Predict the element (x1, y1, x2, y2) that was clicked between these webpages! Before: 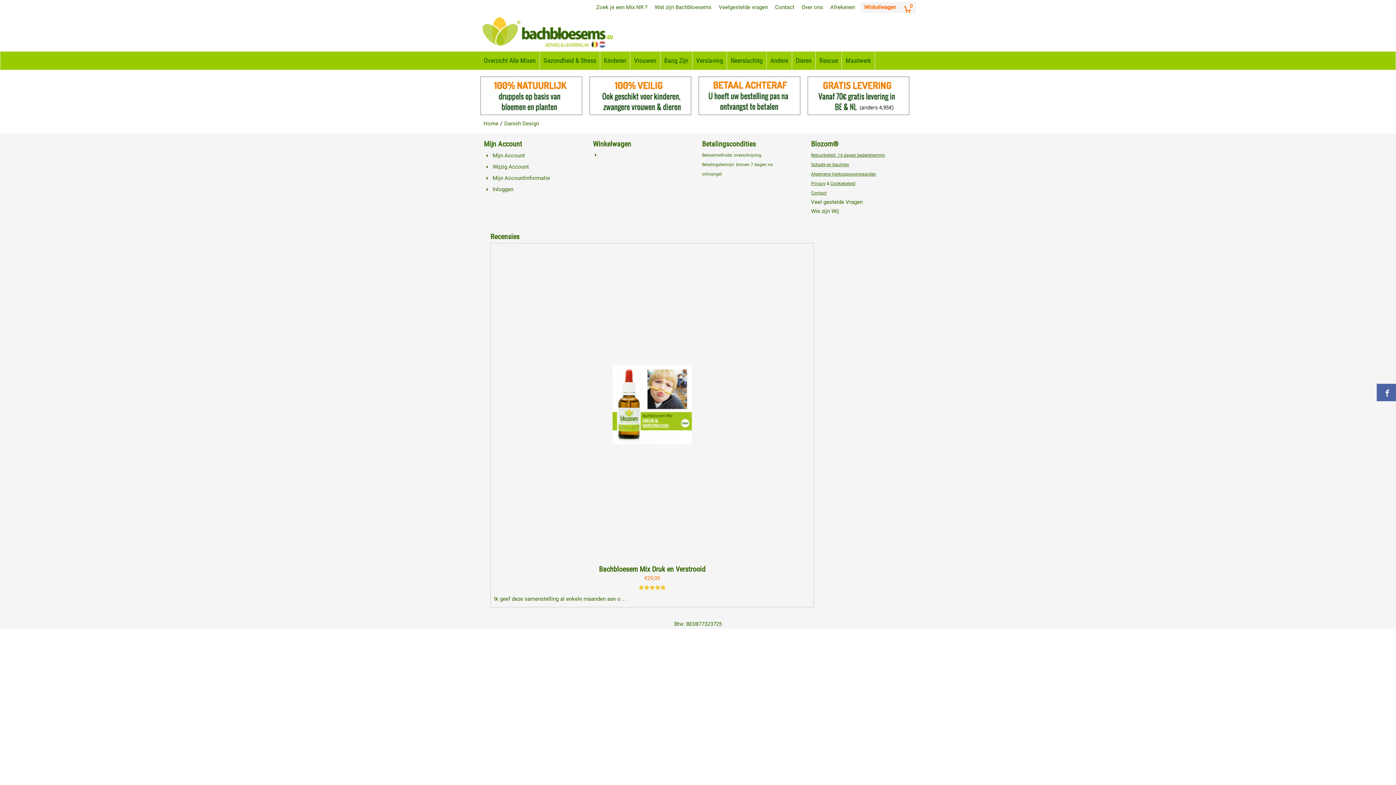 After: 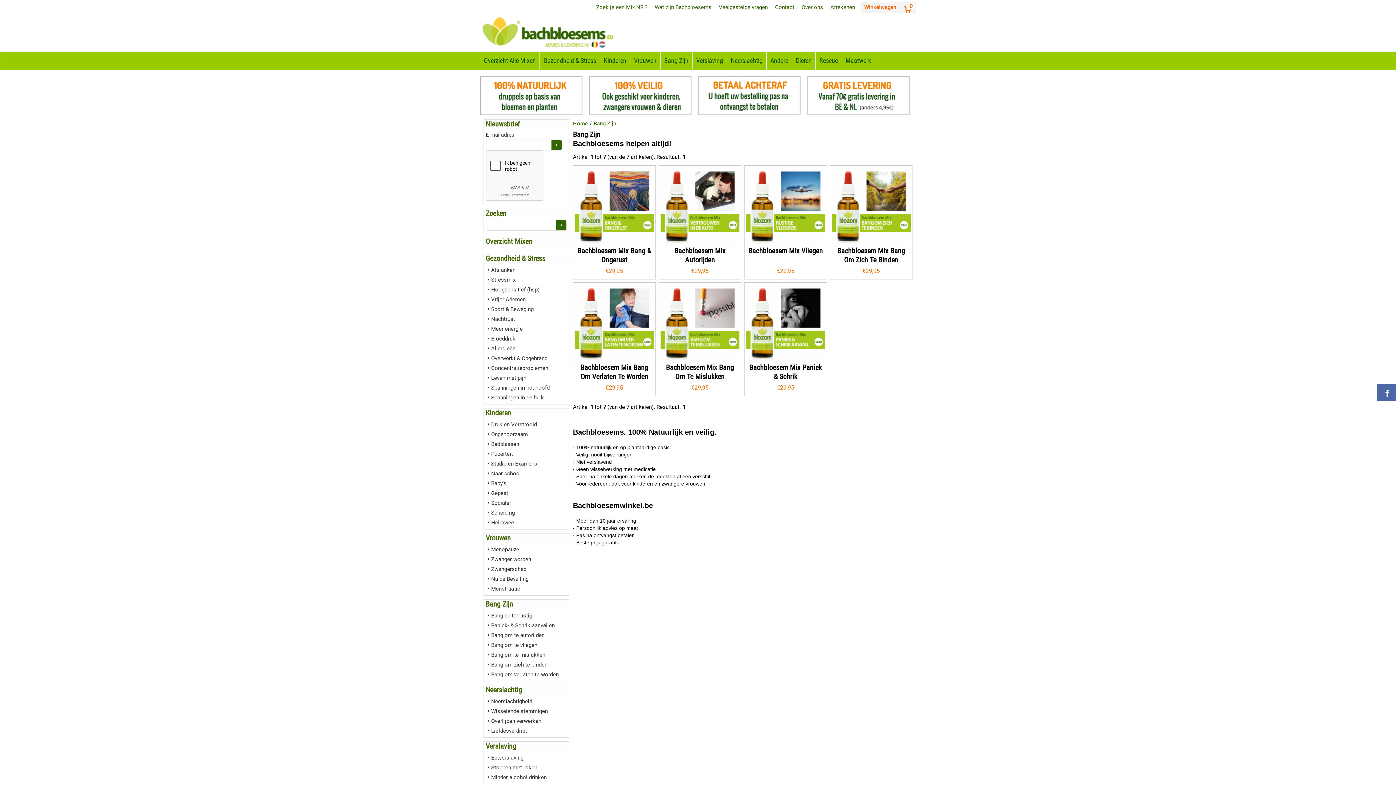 Action: label: Bang Zijn bbox: (660, 51, 692, 69)